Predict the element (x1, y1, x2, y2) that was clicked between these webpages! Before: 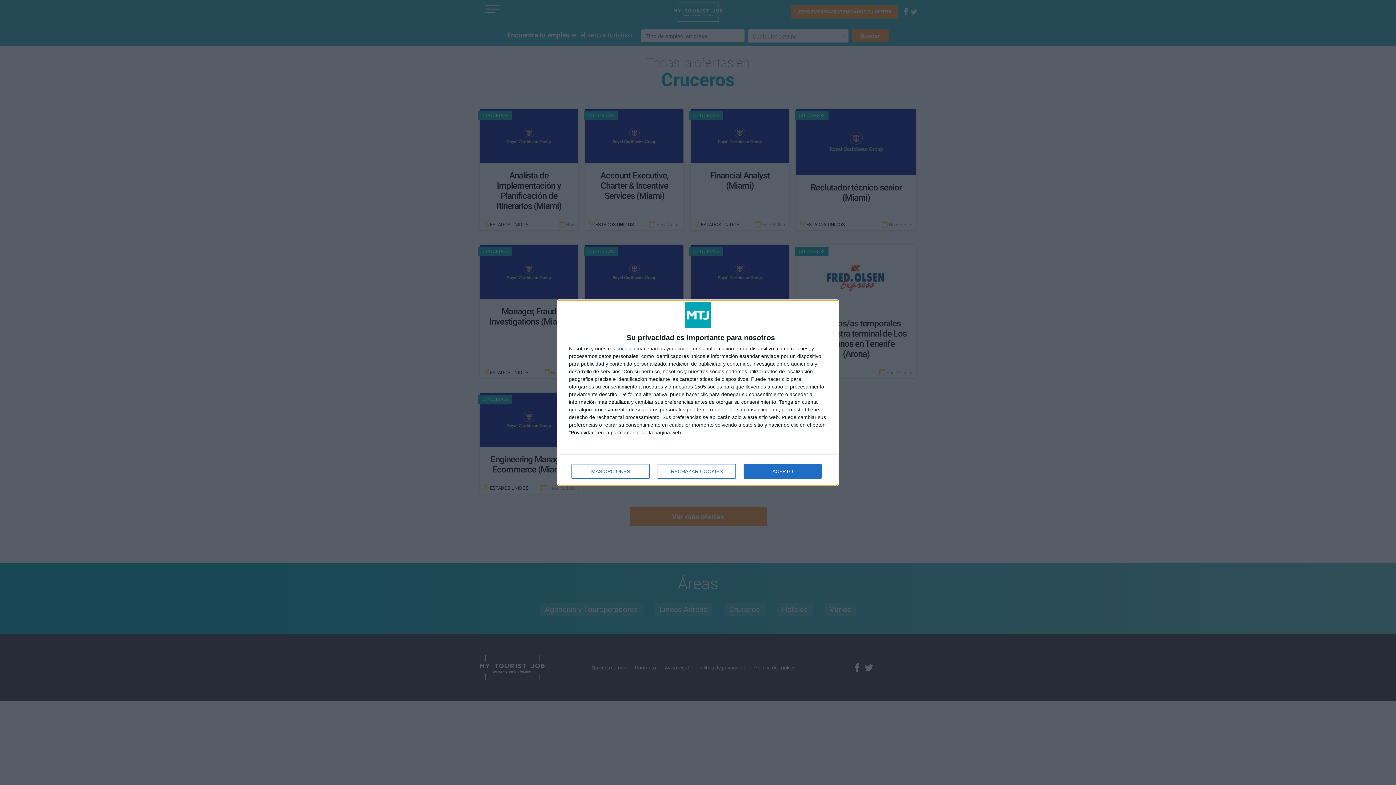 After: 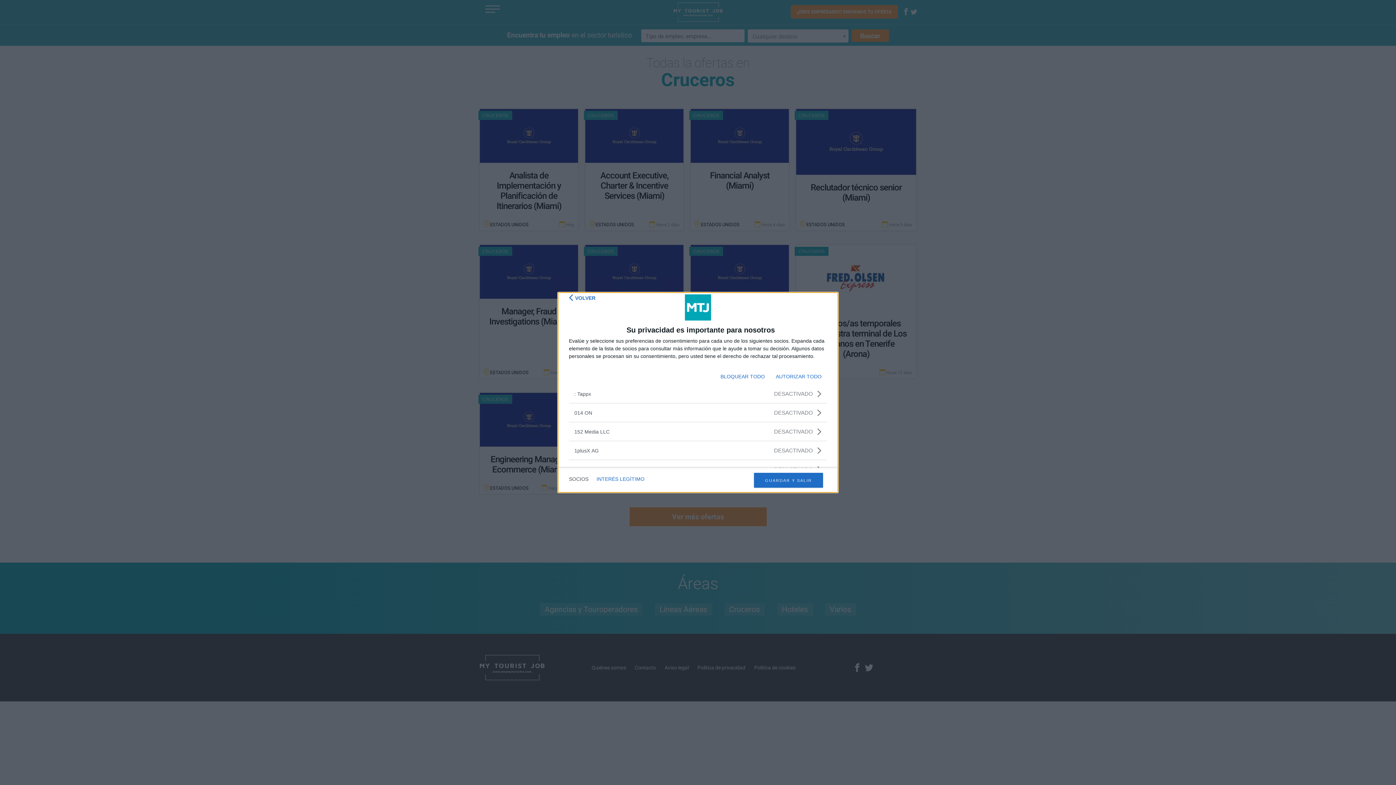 Action: label: socios bbox: (616, 346, 631, 351)